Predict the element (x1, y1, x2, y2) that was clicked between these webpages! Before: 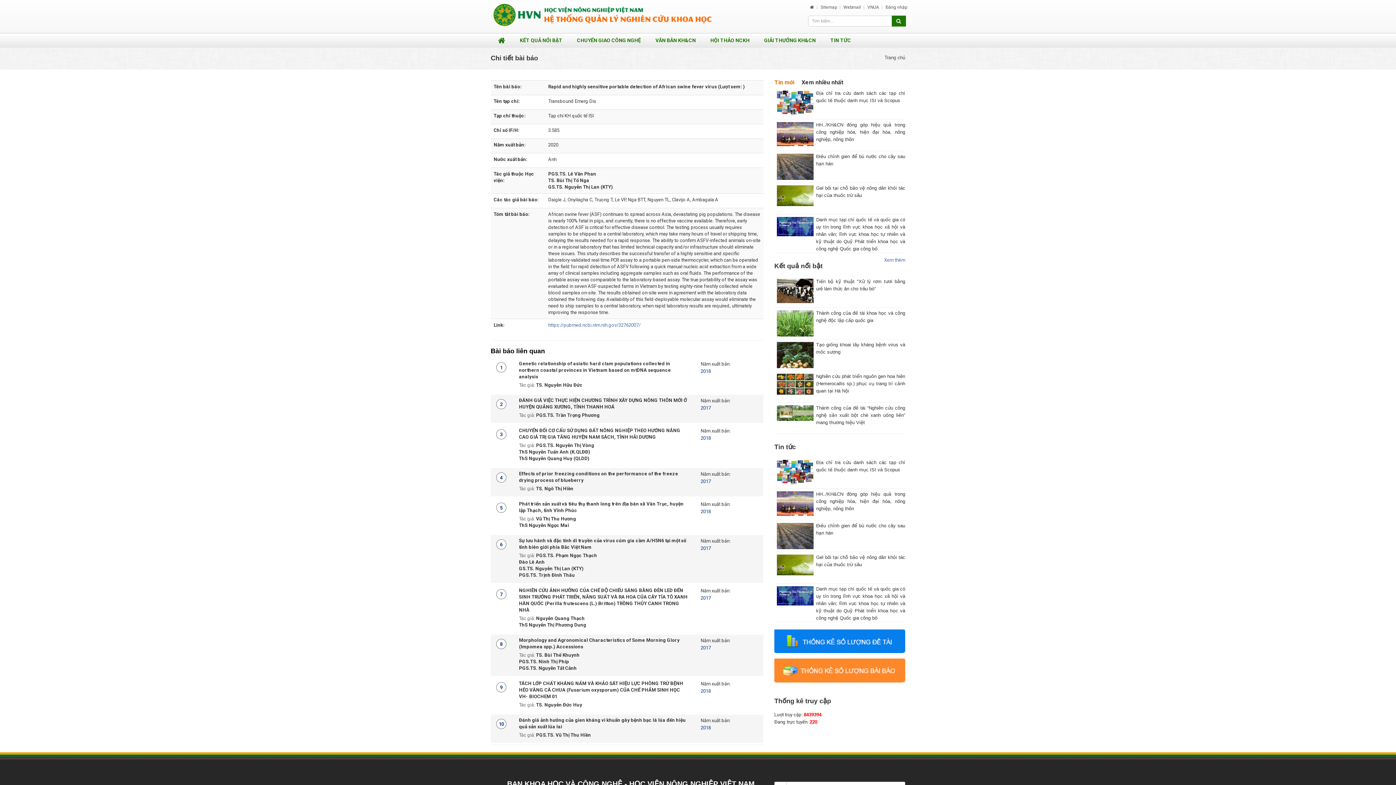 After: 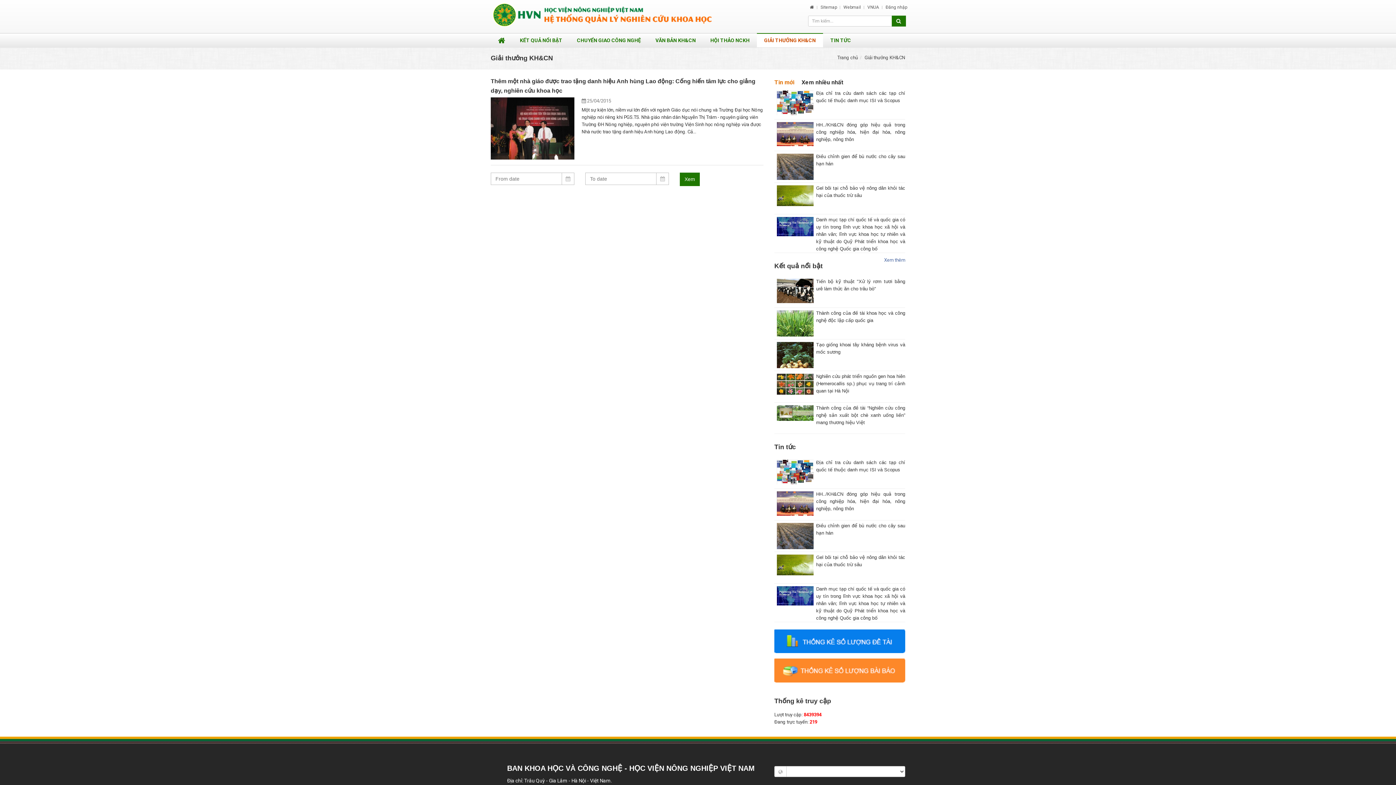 Action: label: GIẢI THƯỞNG KH&CN bbox: (757, 33, 823, 47)